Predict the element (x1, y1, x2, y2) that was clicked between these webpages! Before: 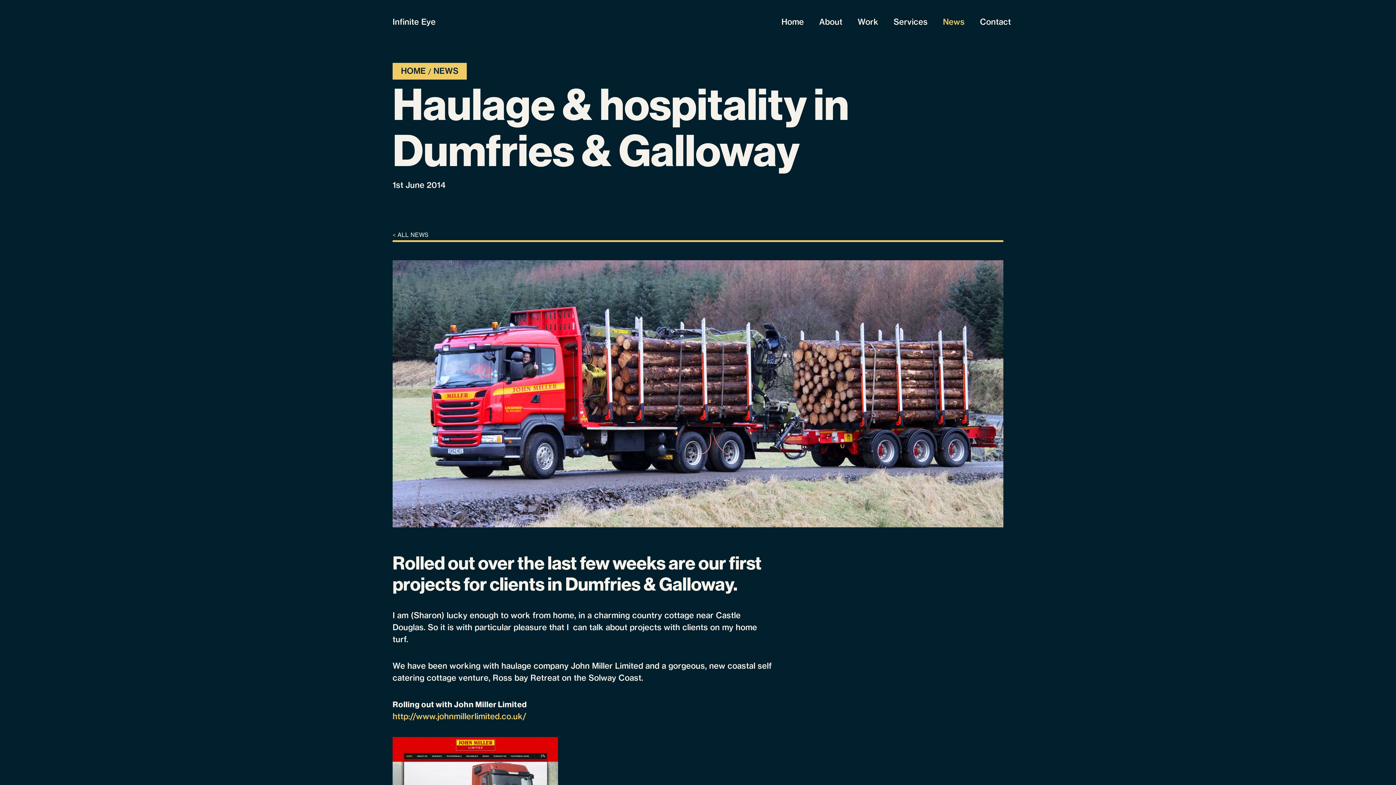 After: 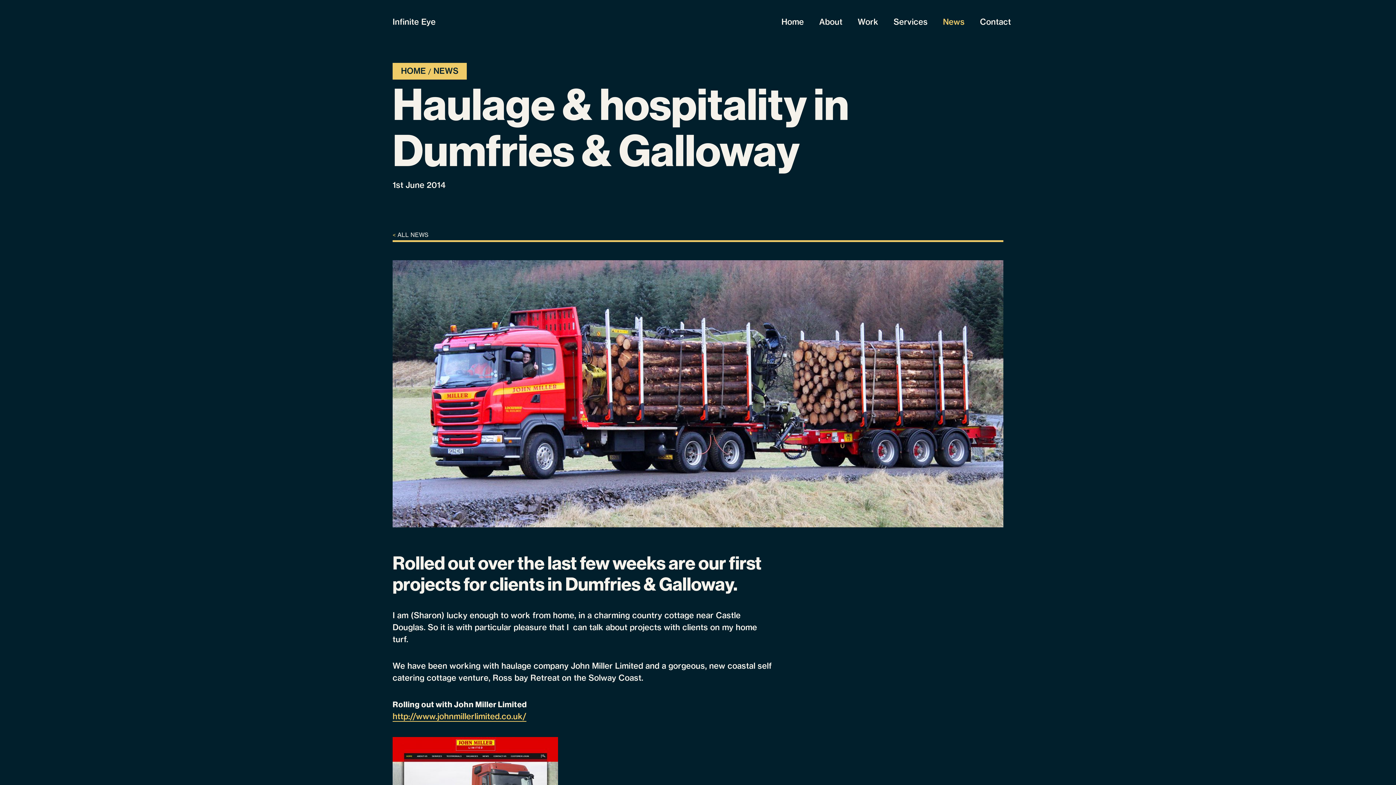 Action: label: http://www.johnmillerlimited.co.uk/ bbox: (392, 711, 526, 721)